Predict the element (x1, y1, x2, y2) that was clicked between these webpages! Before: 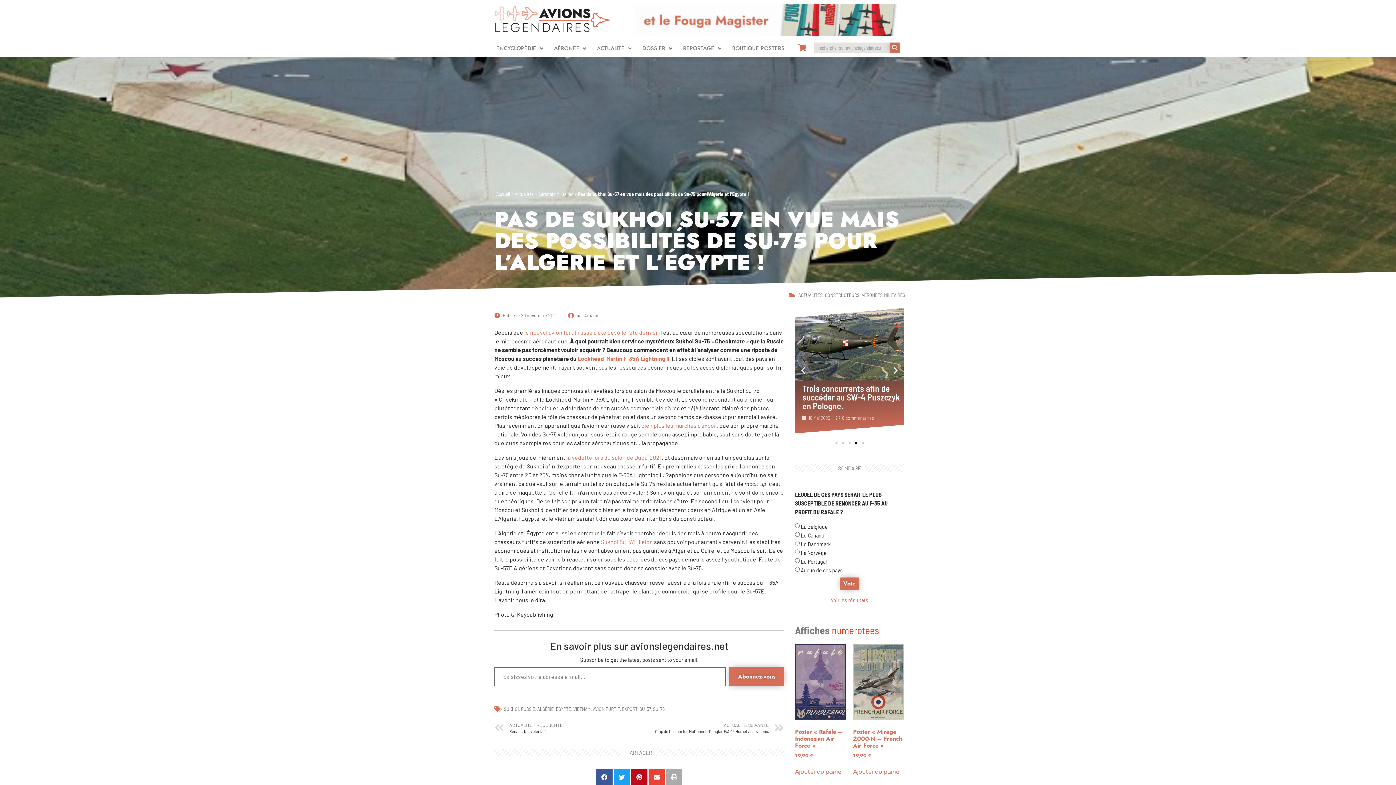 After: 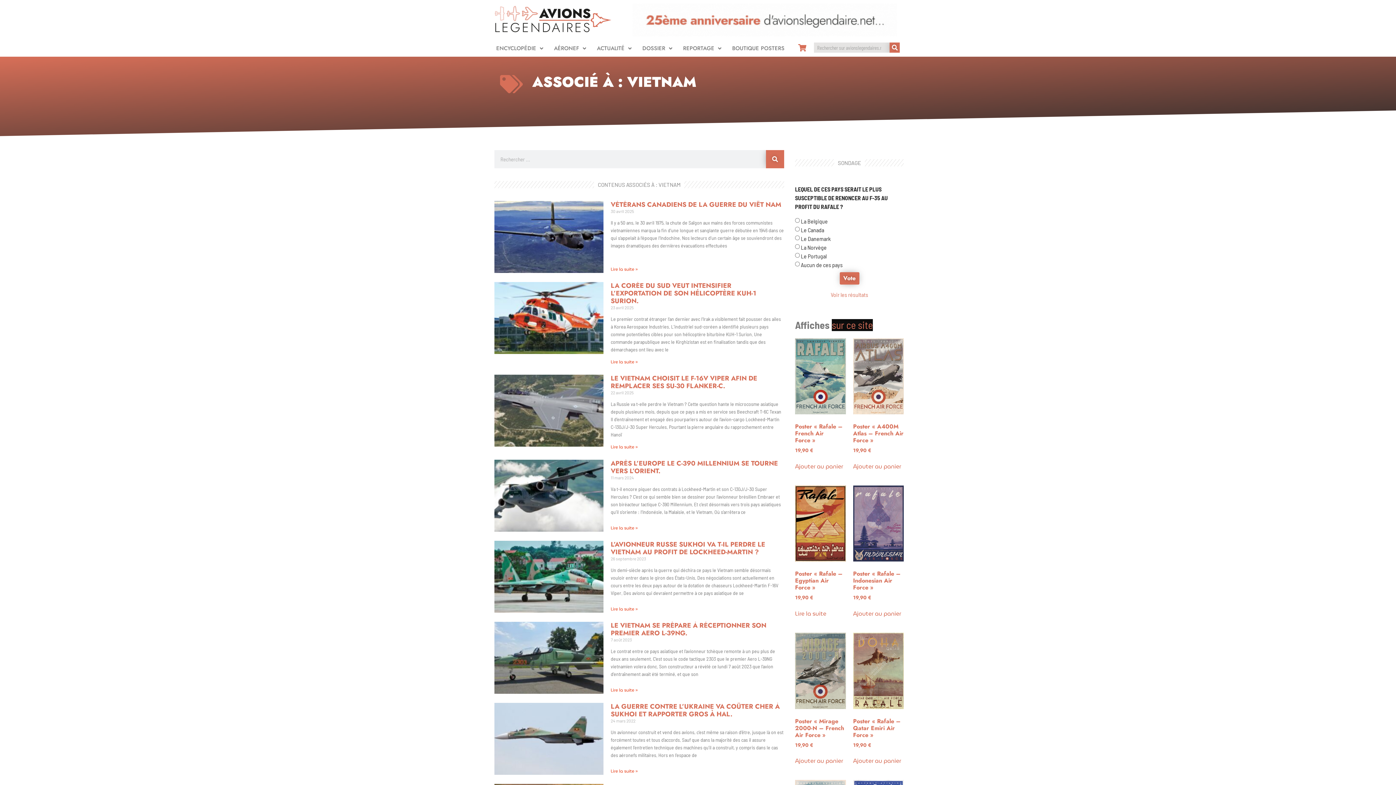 Action: bbox: (573, 706, 590, 712) label: VIETNAM